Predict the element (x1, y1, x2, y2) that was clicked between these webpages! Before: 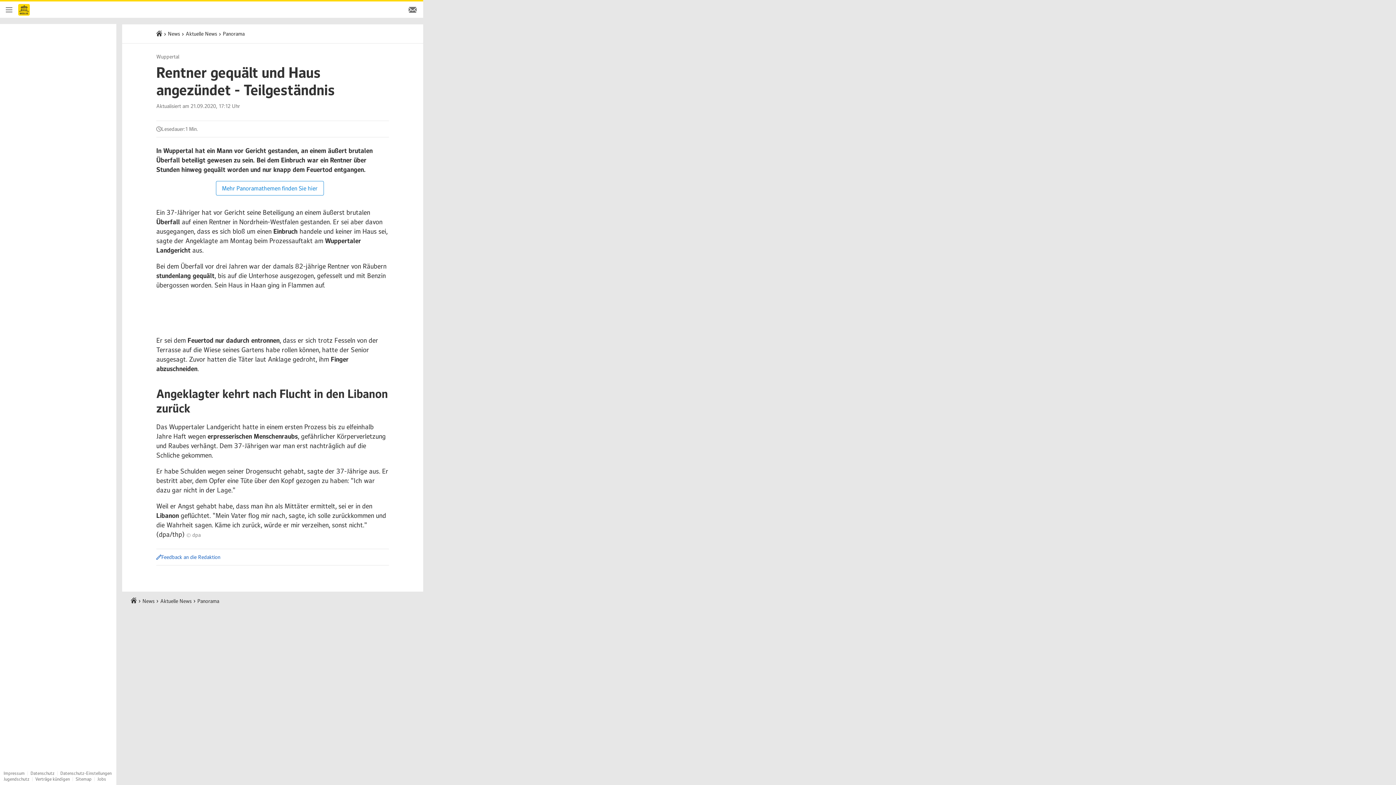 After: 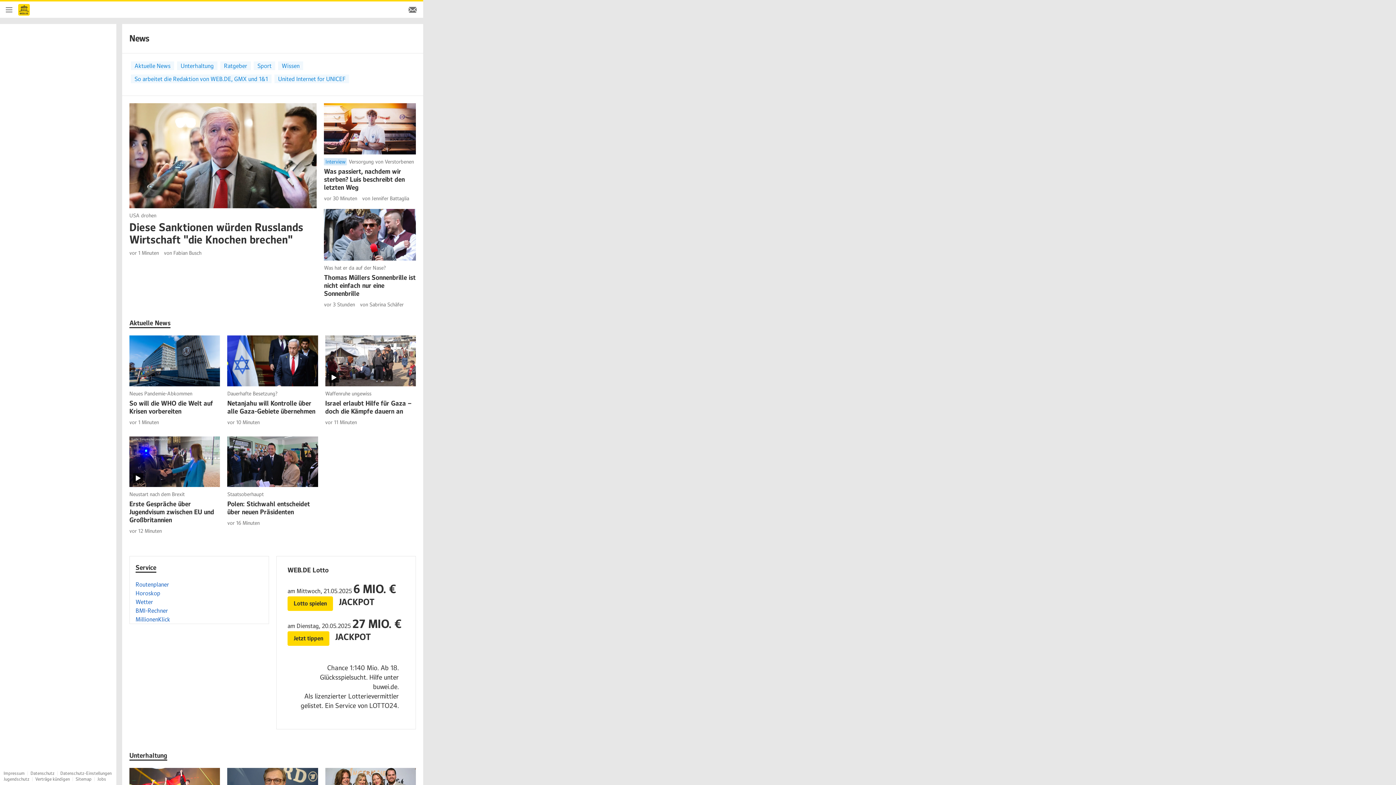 Action: label: News bbox: (168, 30, 180, 37)